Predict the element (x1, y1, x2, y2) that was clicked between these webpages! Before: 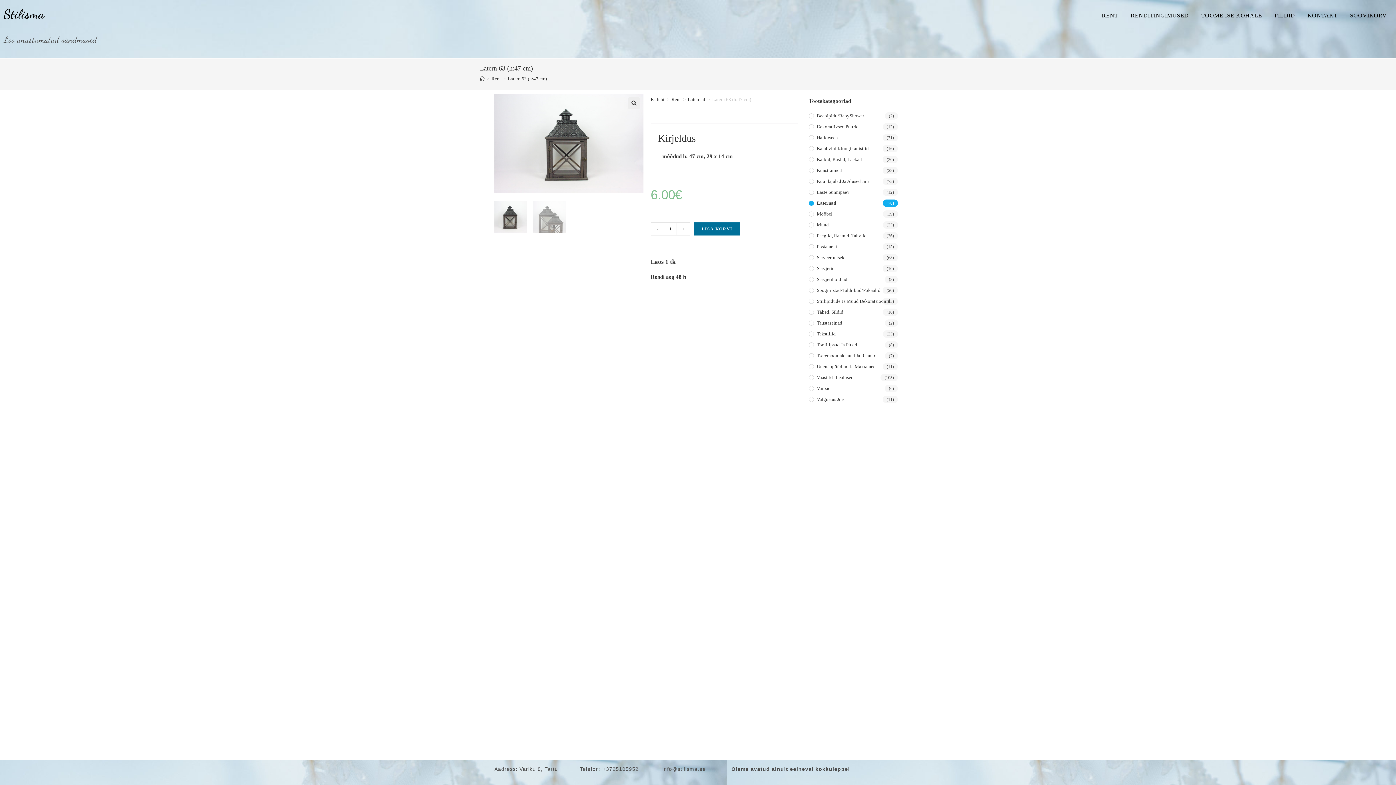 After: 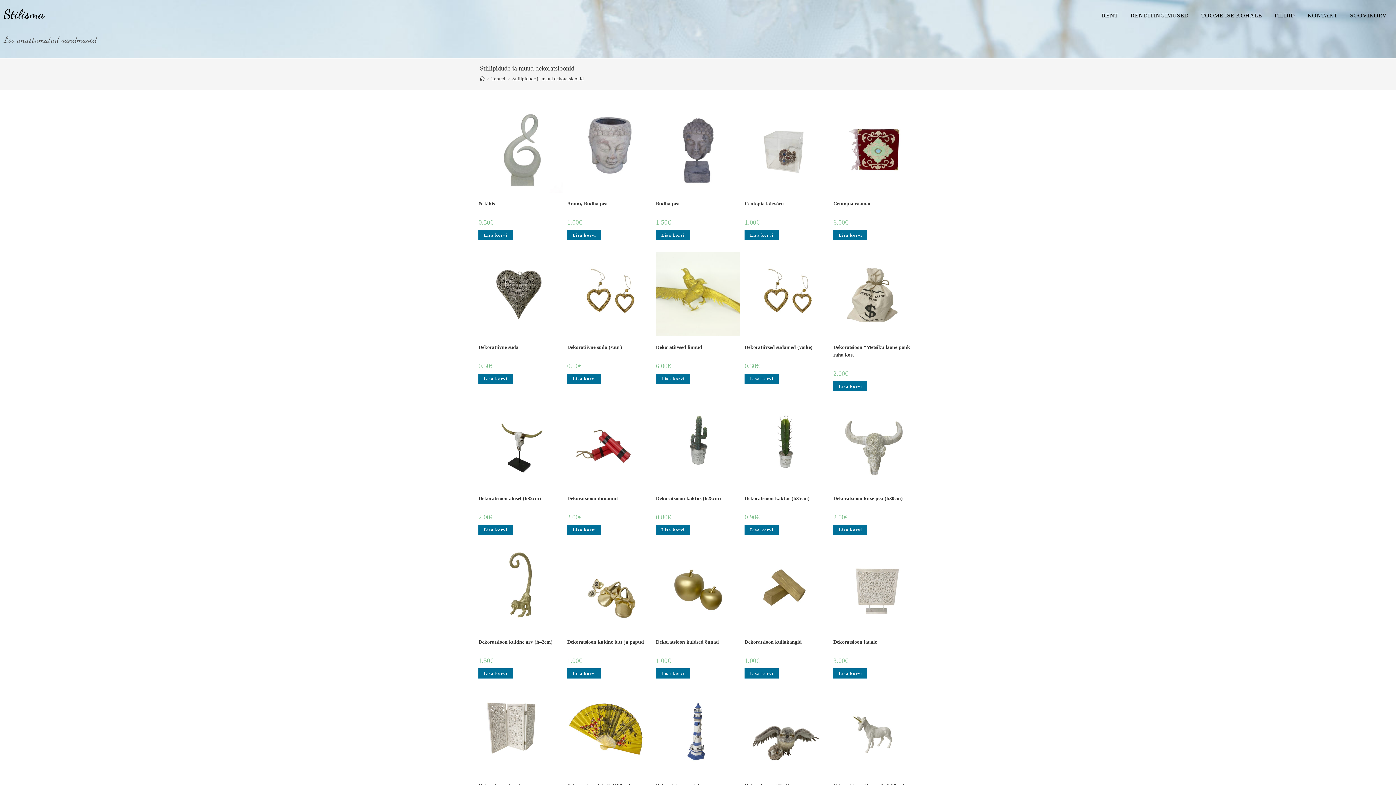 Action: bbox: (809, 297, 898, 305) label: Stiilipidude Ja Muud Dekoratsioonid